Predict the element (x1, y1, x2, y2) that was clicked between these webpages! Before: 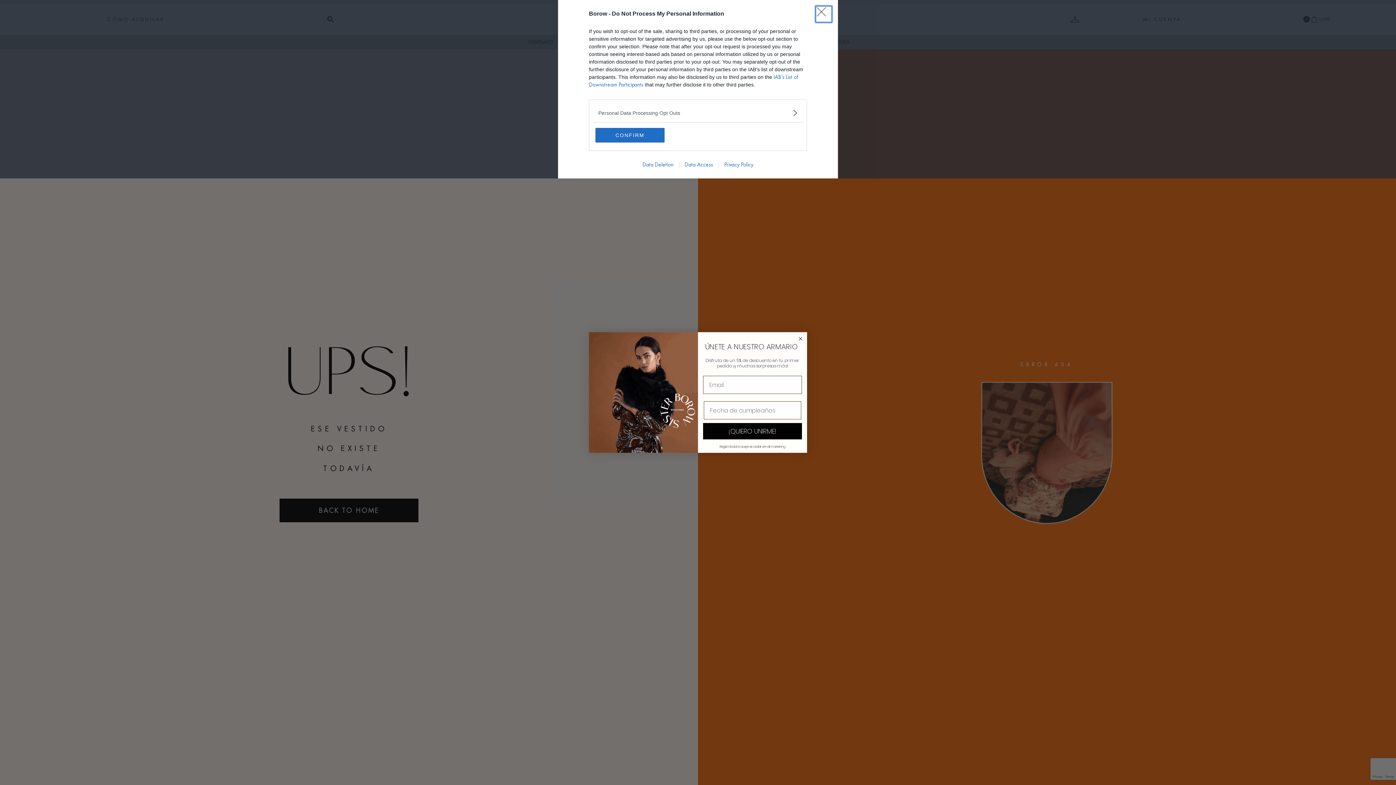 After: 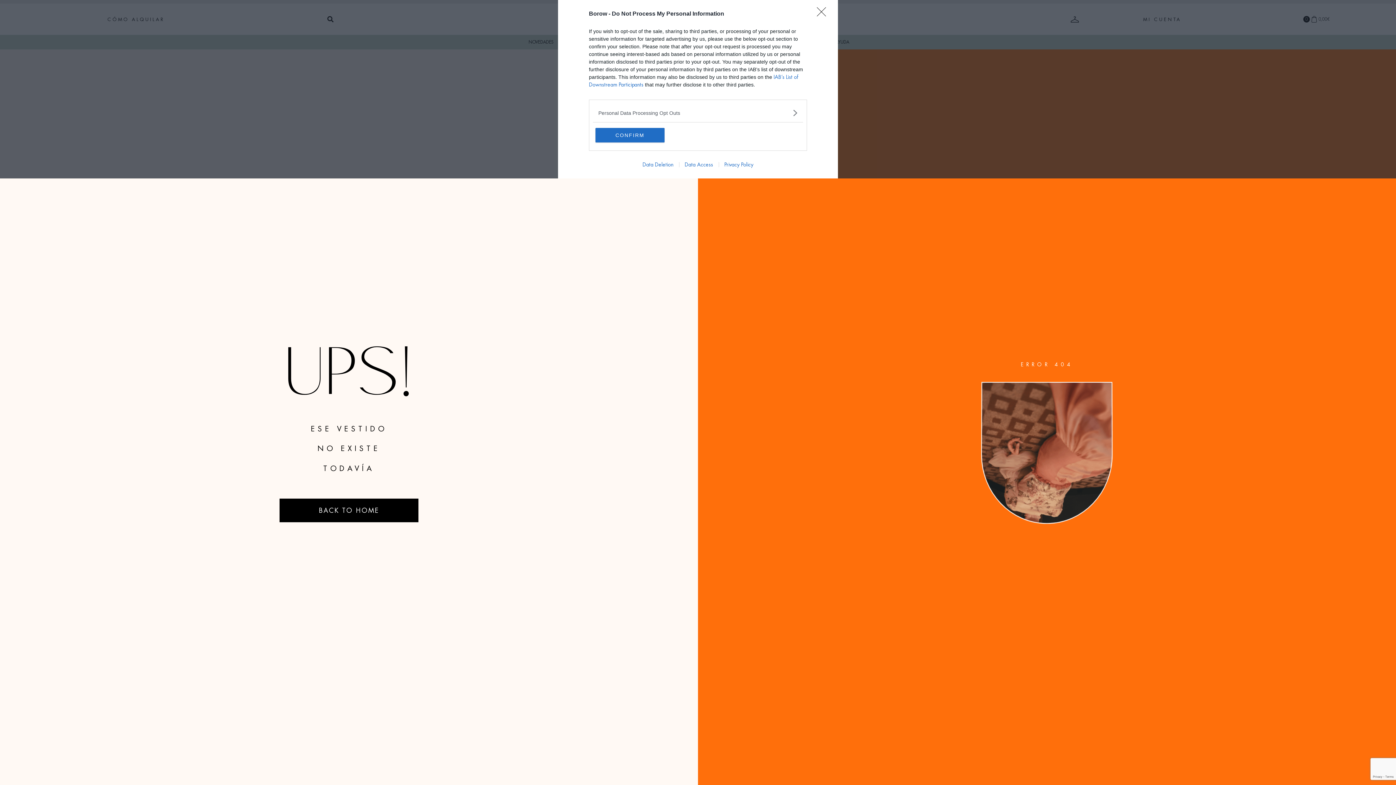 Action: label: Data Access bbox: (679, 162, 718, 167)